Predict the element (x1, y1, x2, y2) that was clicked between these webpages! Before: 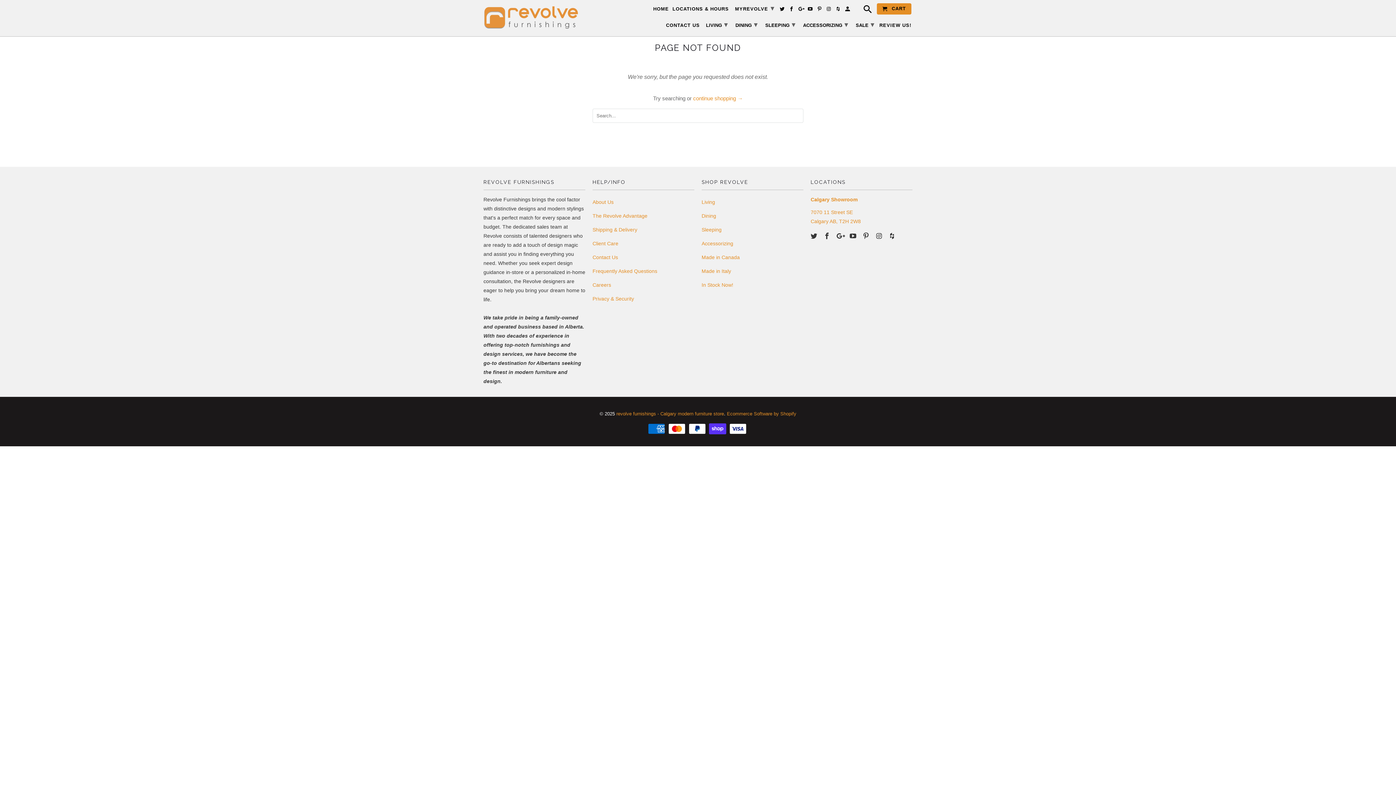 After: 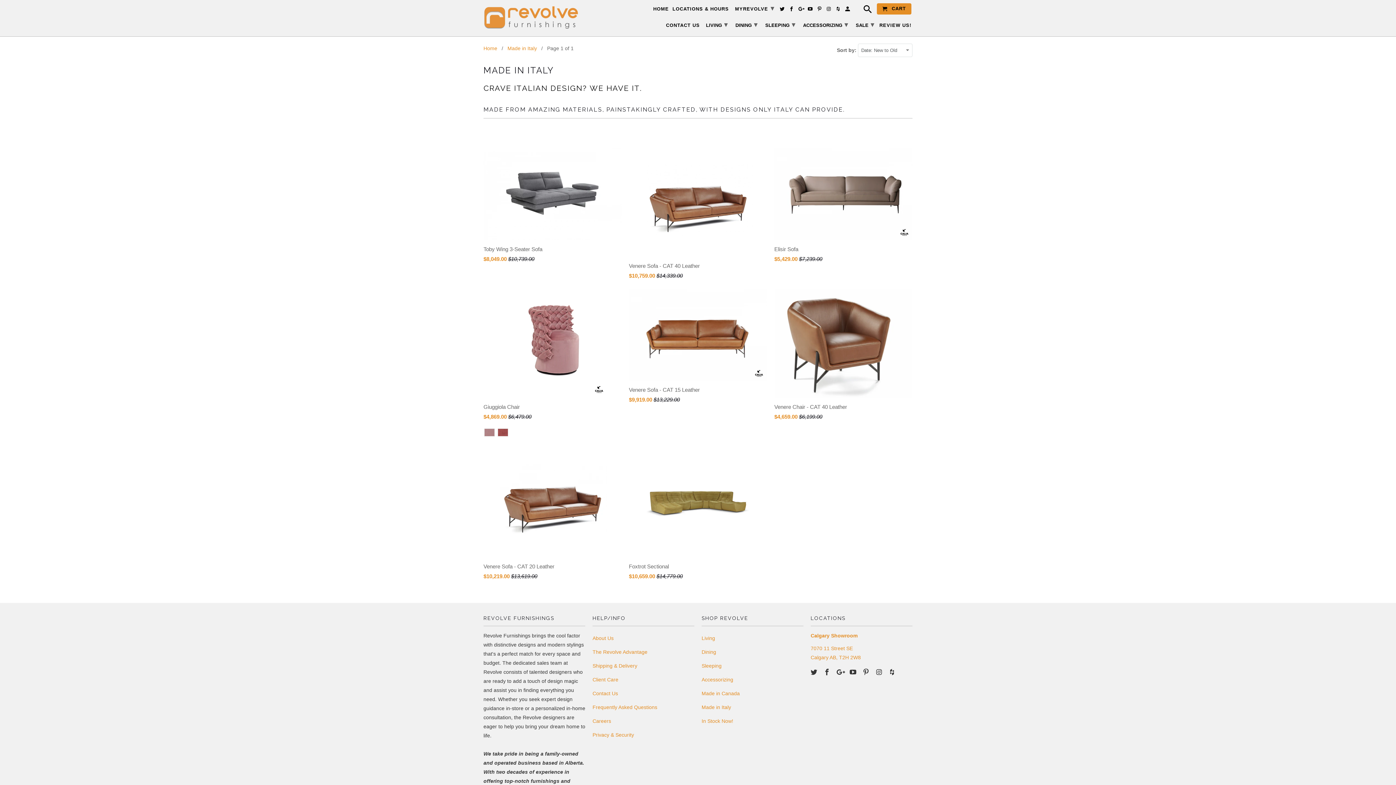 Action: bbox: (701, 268, 731, 274) label: Made in Italy